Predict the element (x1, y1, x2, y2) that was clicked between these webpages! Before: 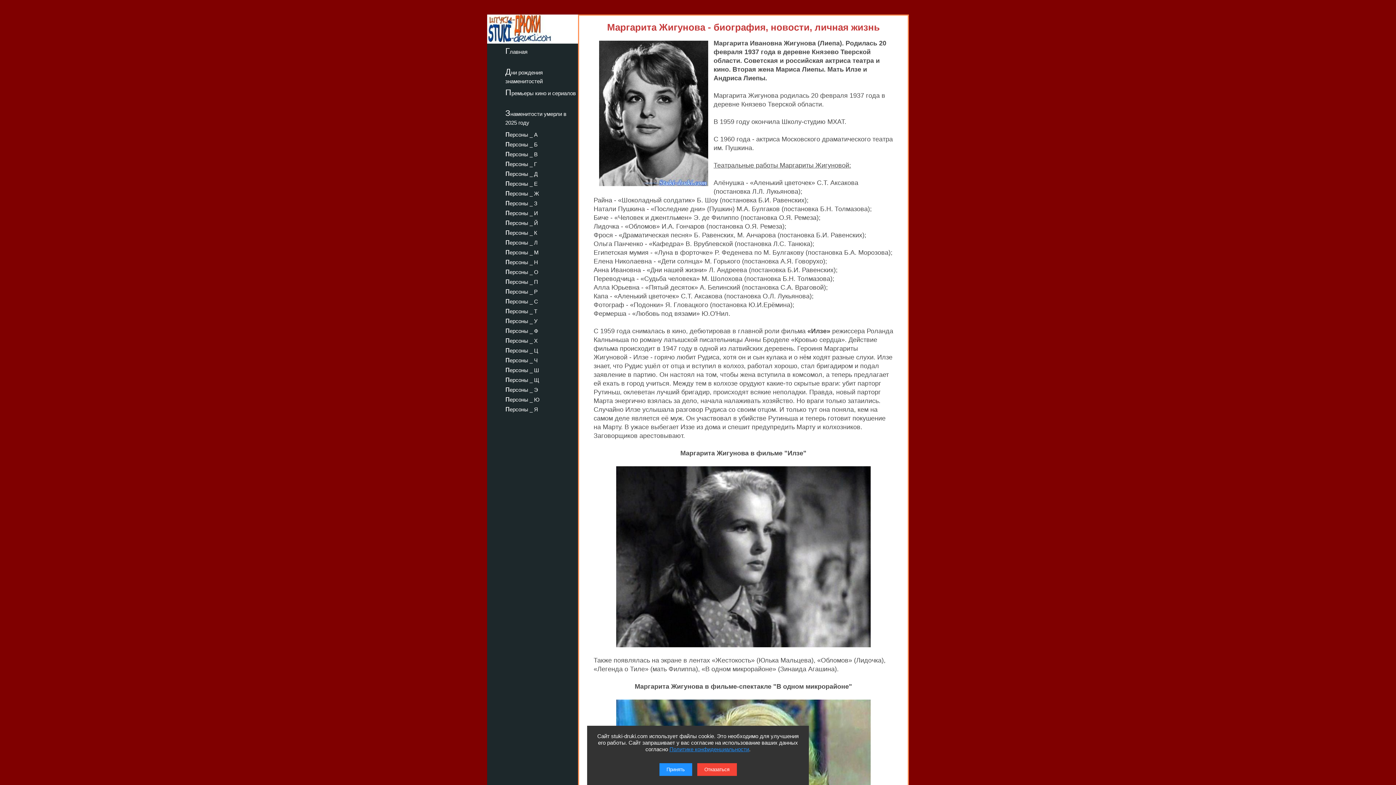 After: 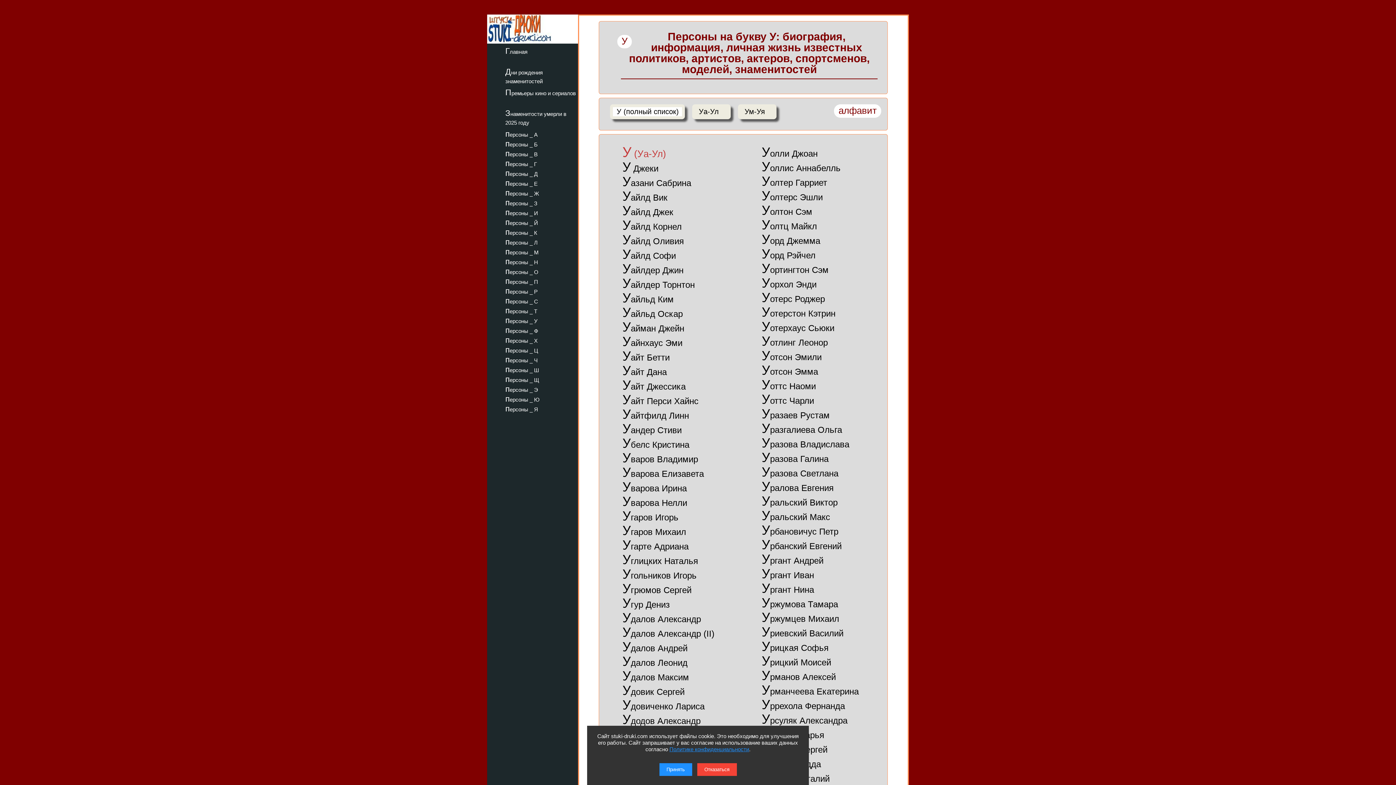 Action: bbox: (487, 314, 578, 326) label: персоны _ У